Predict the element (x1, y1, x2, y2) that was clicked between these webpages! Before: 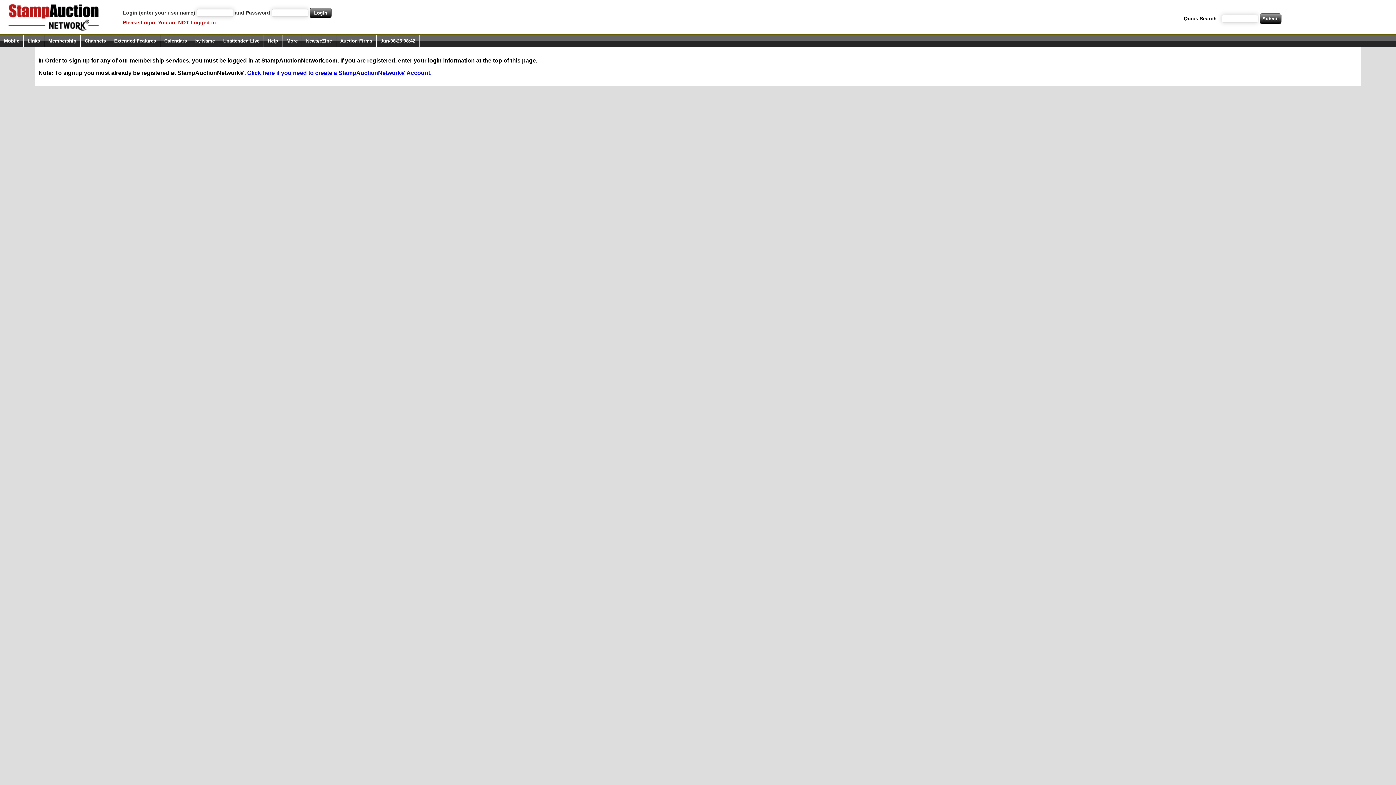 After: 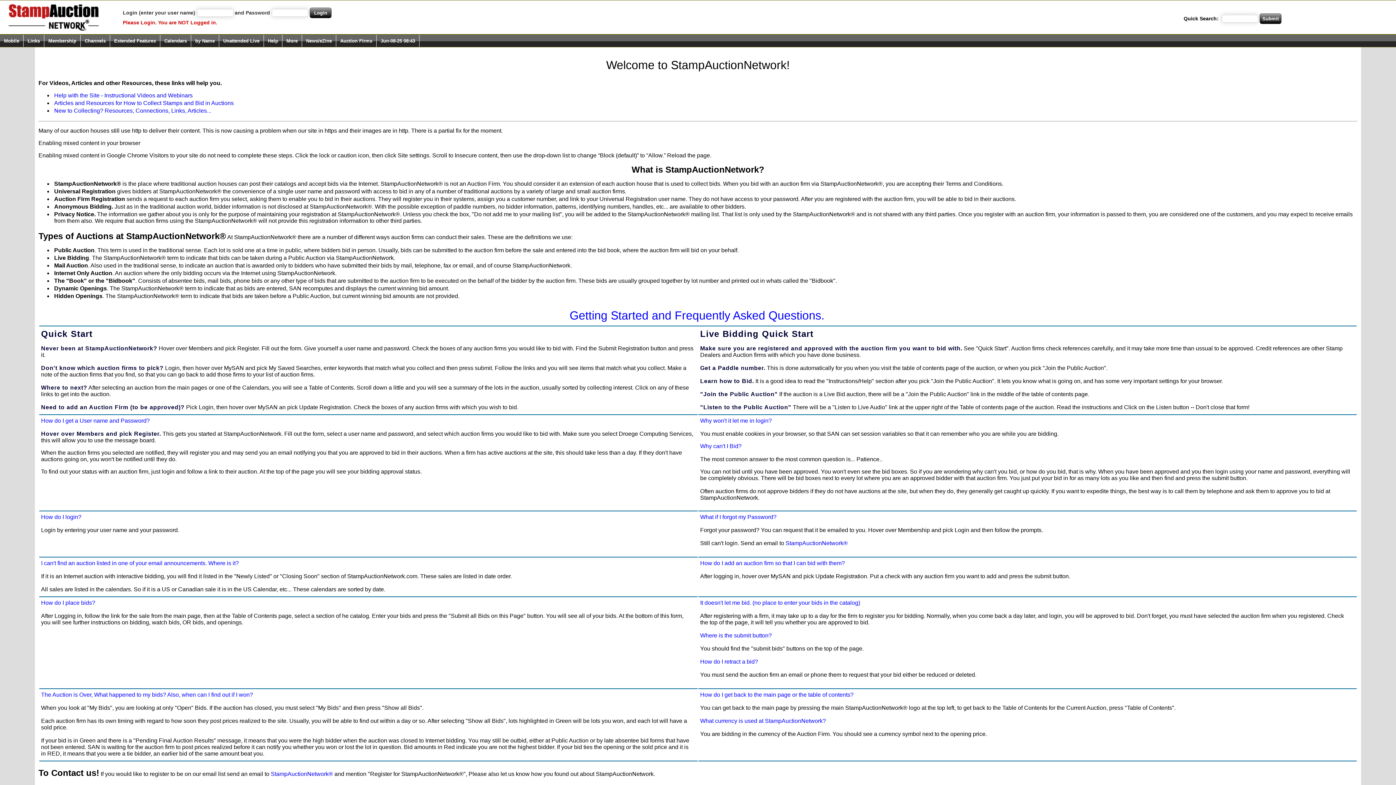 Action: label: Help bbox: (264, 34, 282, 46)